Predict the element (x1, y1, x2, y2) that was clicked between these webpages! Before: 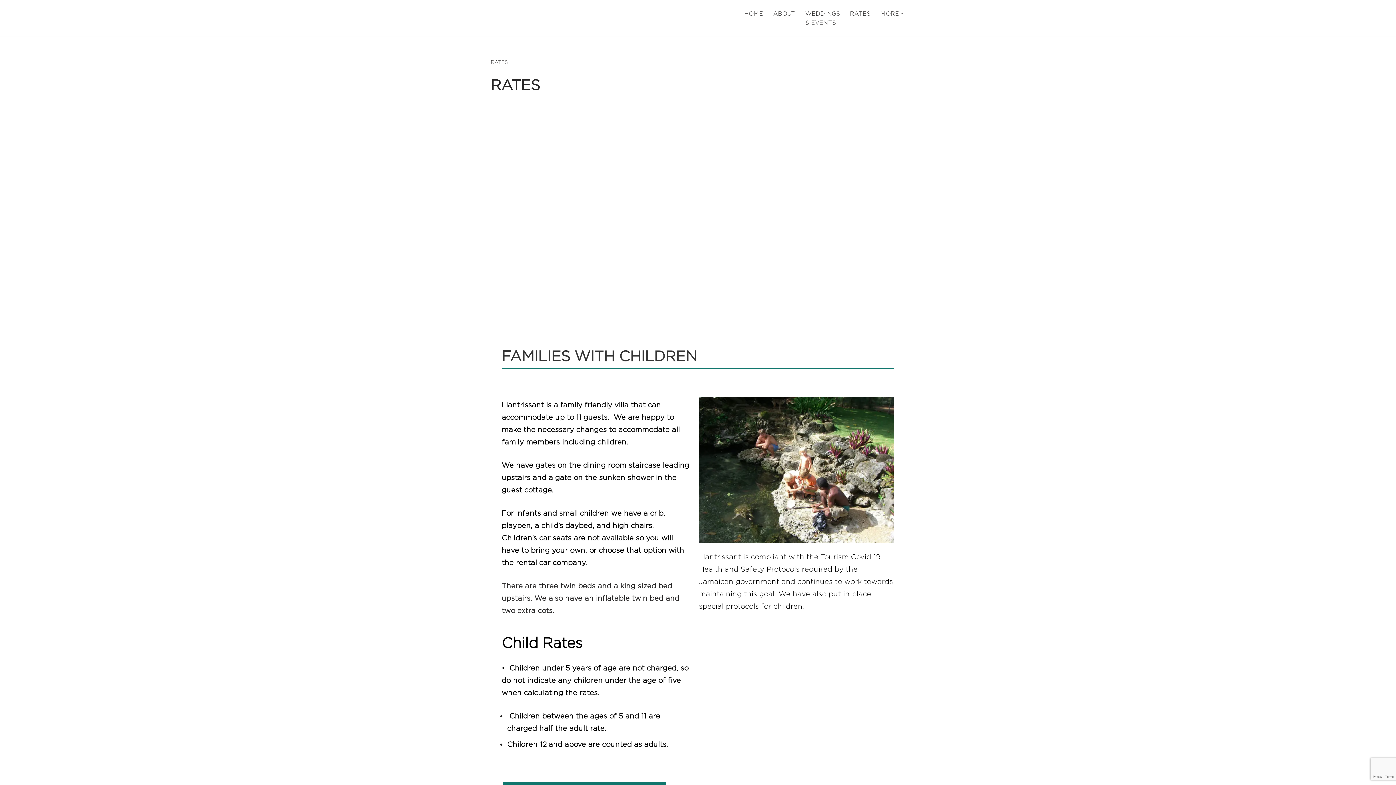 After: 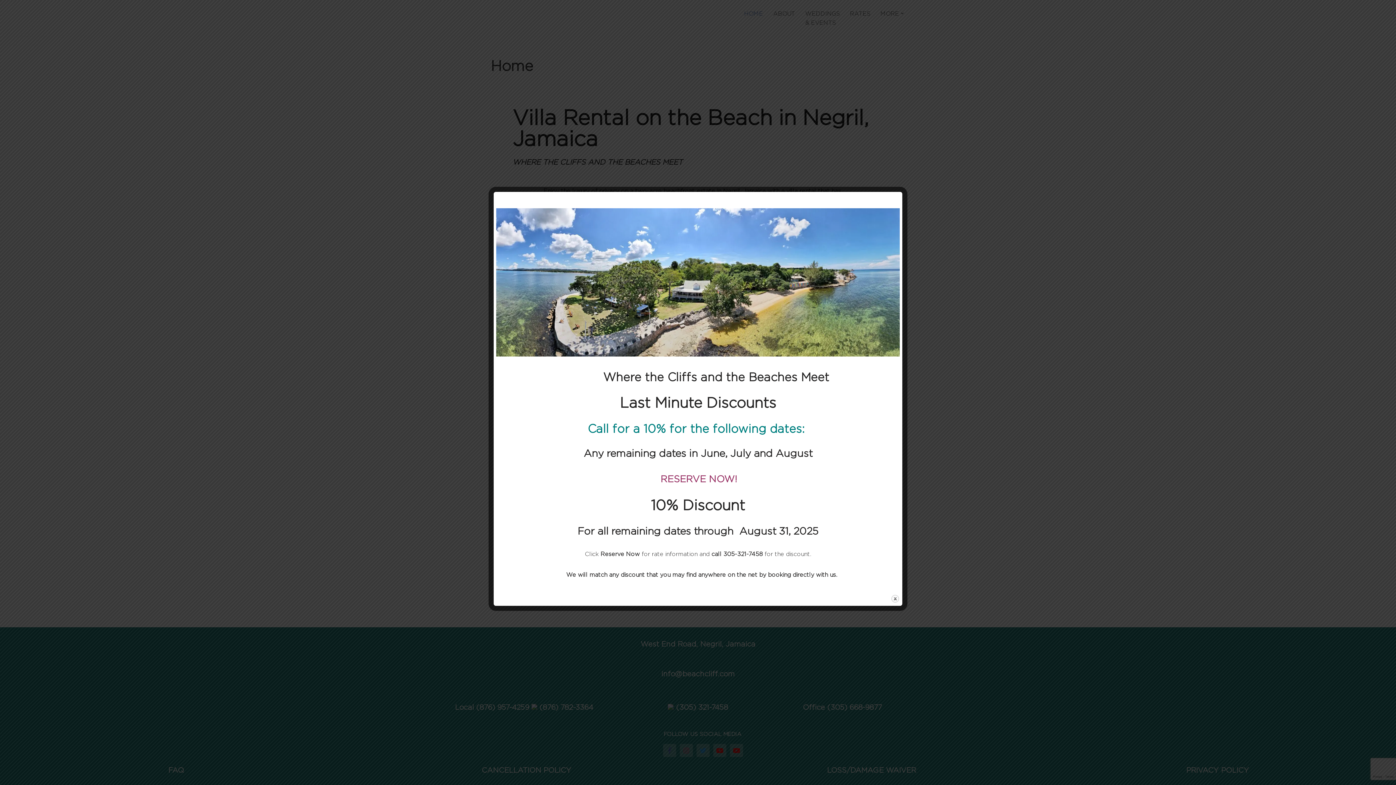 Action: label: Villa Rental on the beach in Negril, Jamaica Where the Cliffs and the Beaches Meet. bbox: (490, 6, 534, 29)